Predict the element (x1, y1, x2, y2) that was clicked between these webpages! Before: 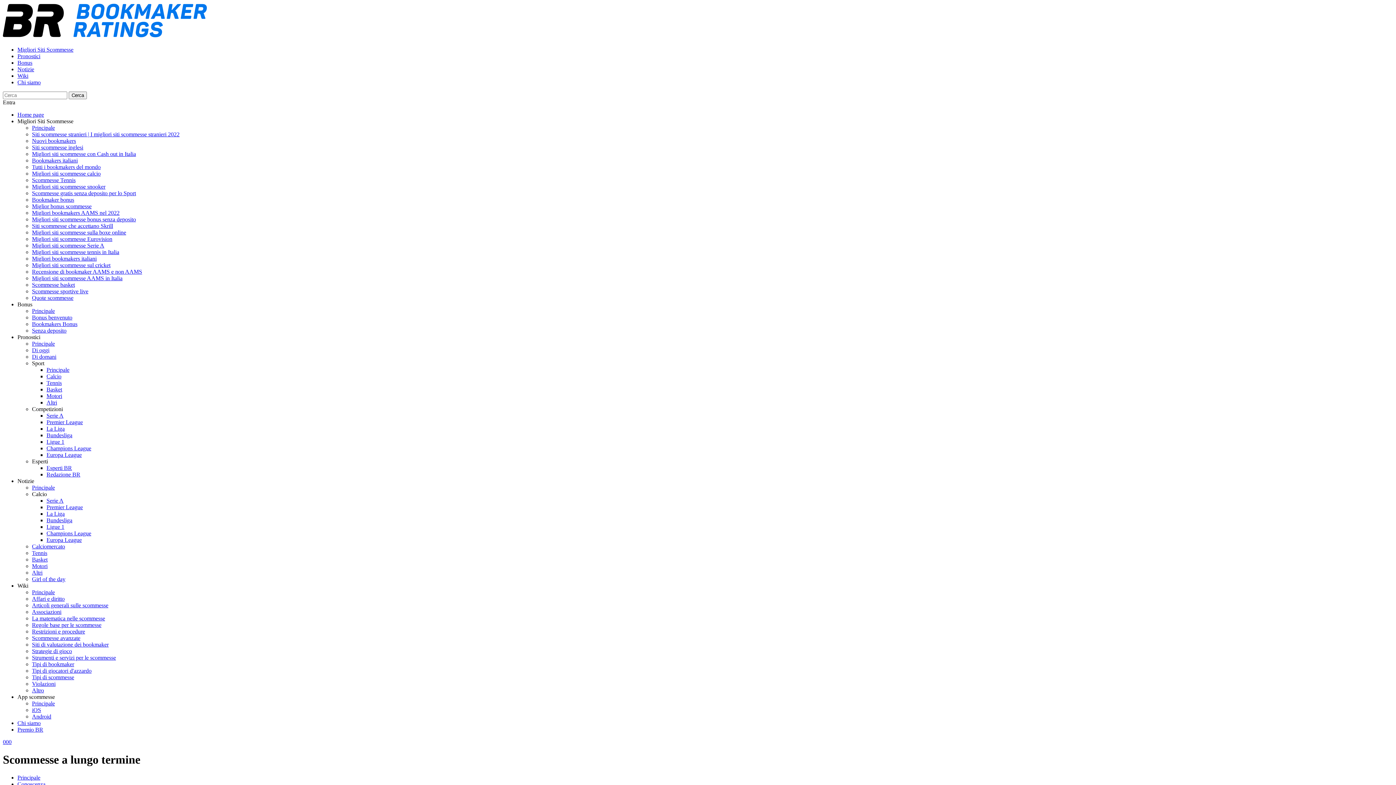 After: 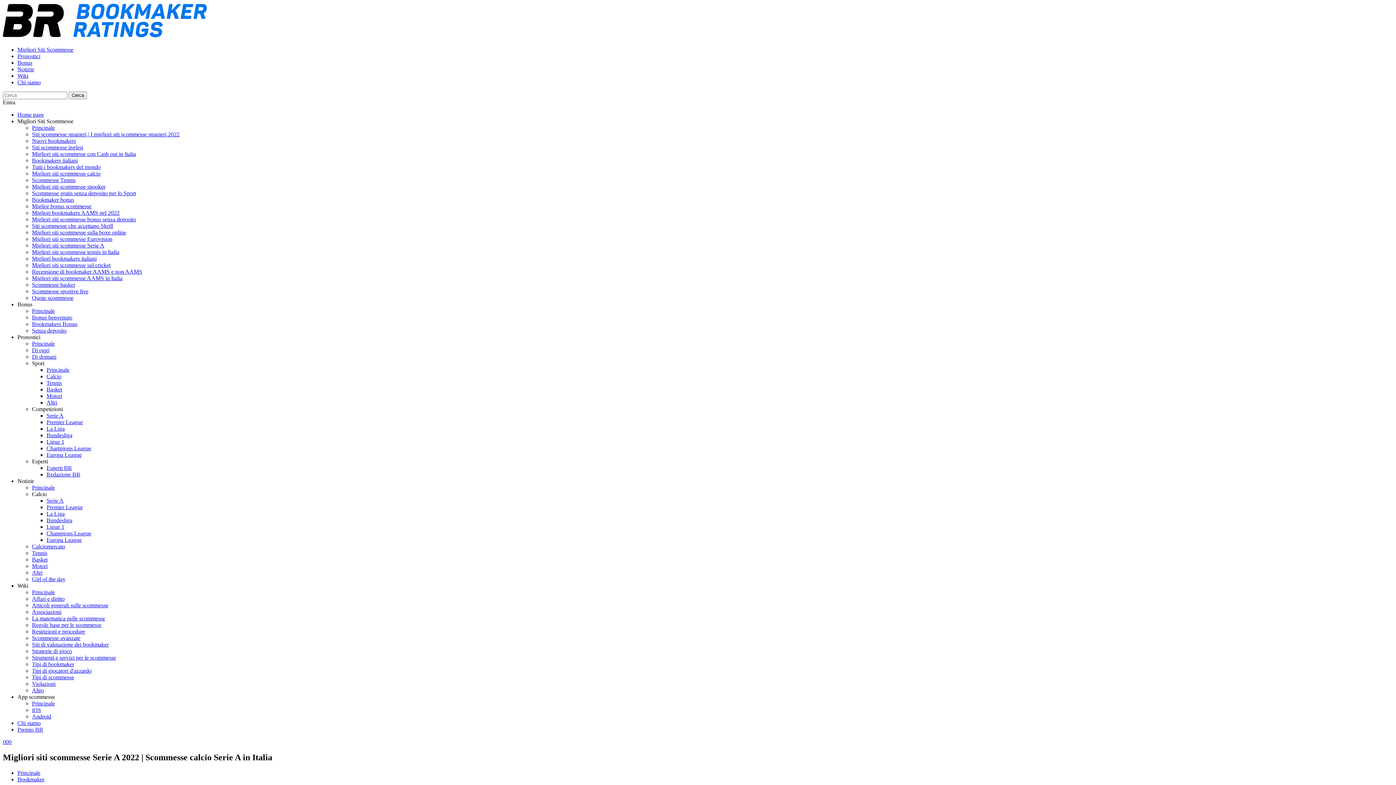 Action: label: Migliori siti scommesse Serie A bbox: (32, 242, 104, 248)